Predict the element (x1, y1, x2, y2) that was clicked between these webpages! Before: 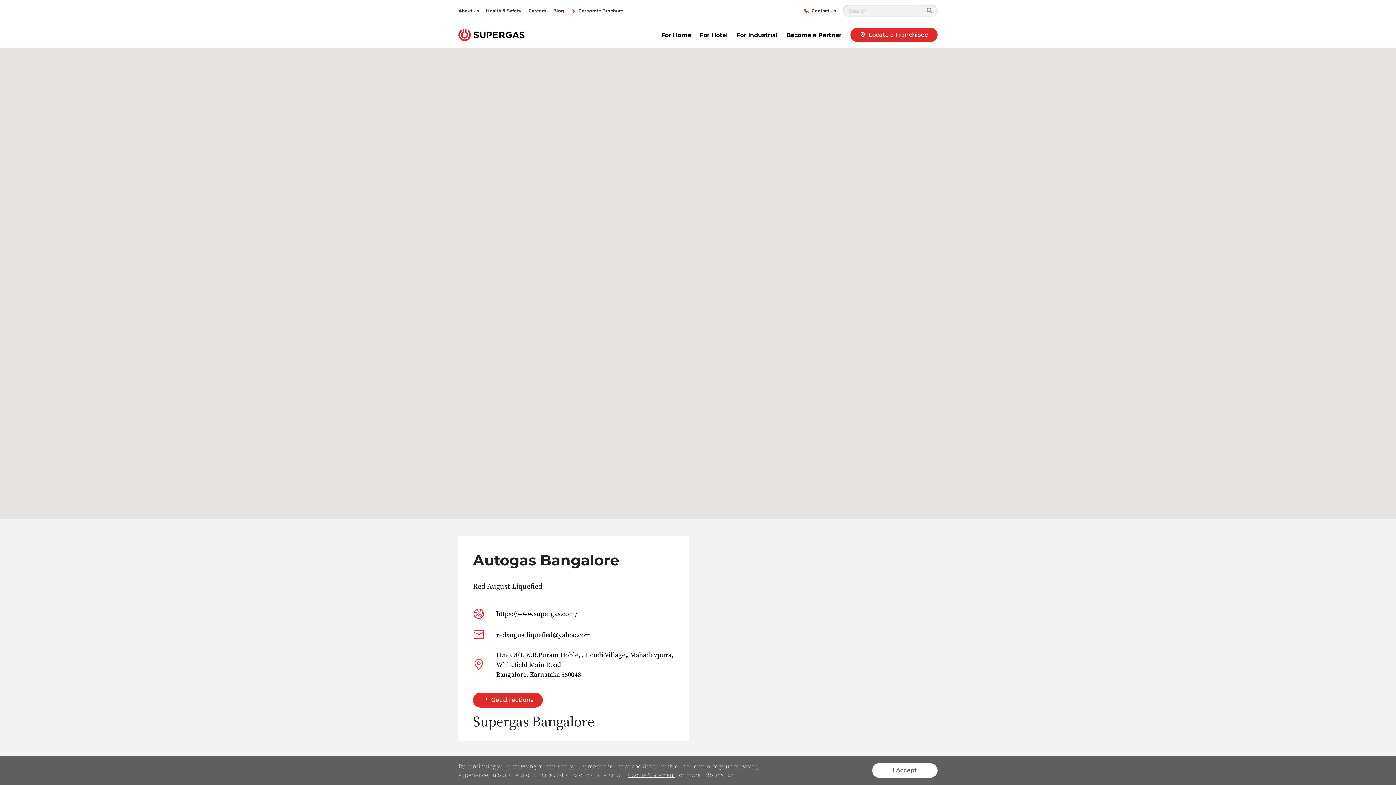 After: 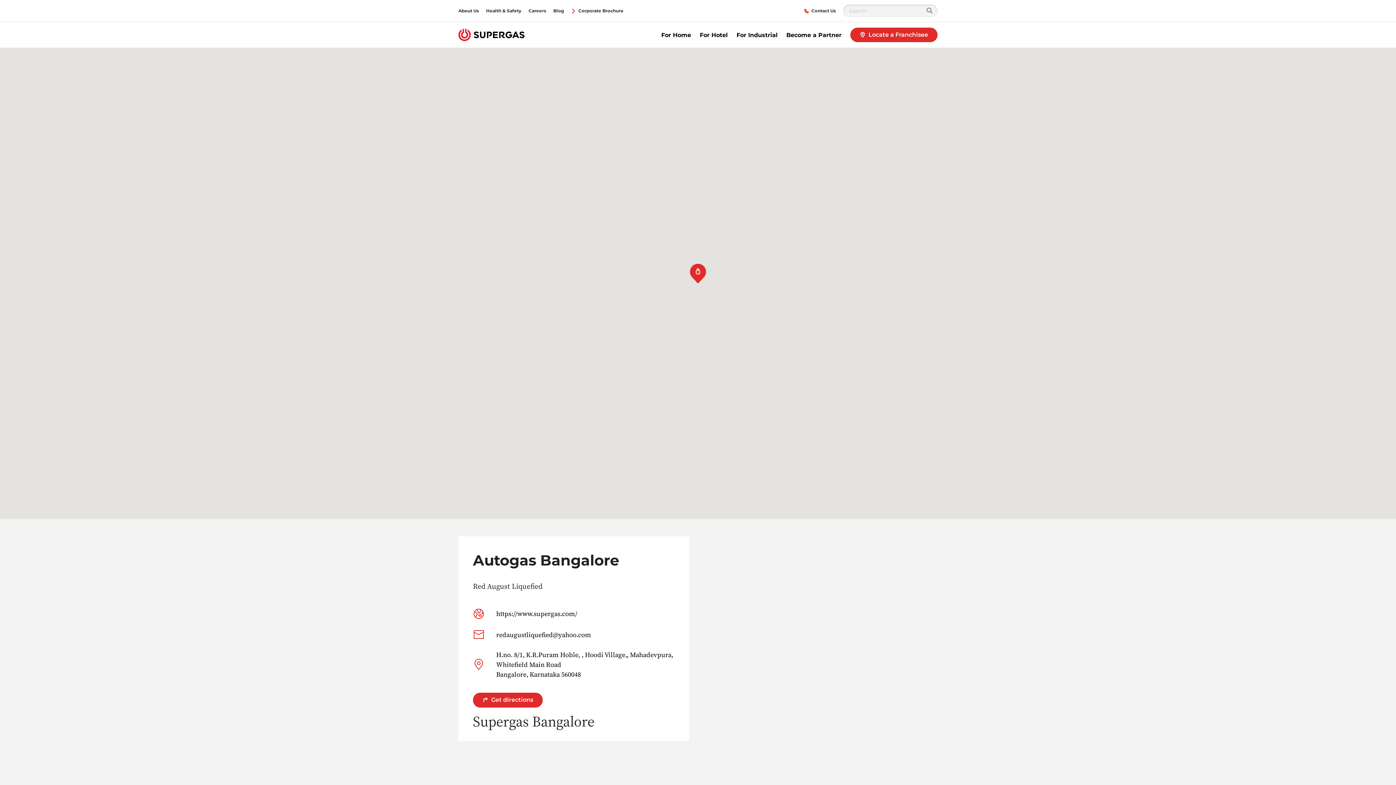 Action: label: I Accept bbox: (872, 763, 937, 778)